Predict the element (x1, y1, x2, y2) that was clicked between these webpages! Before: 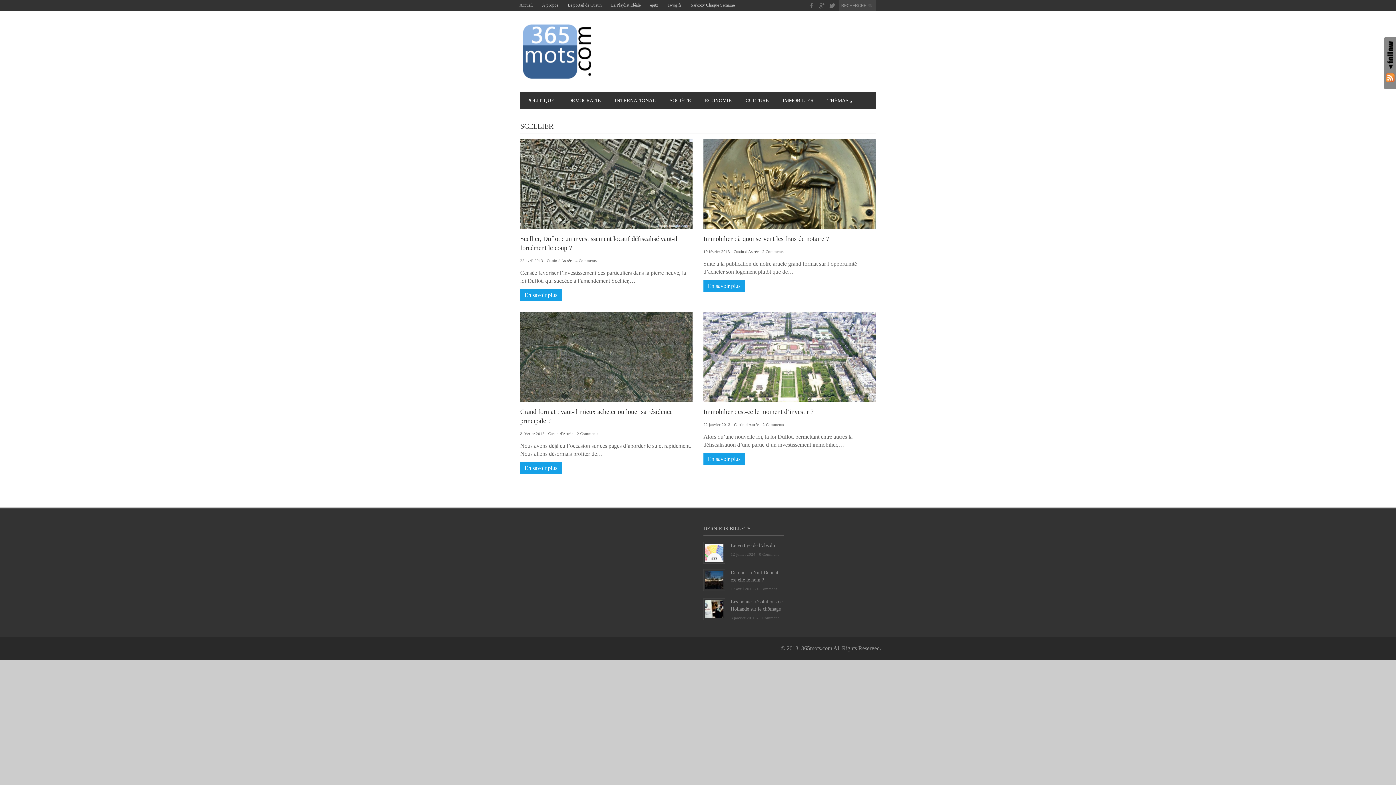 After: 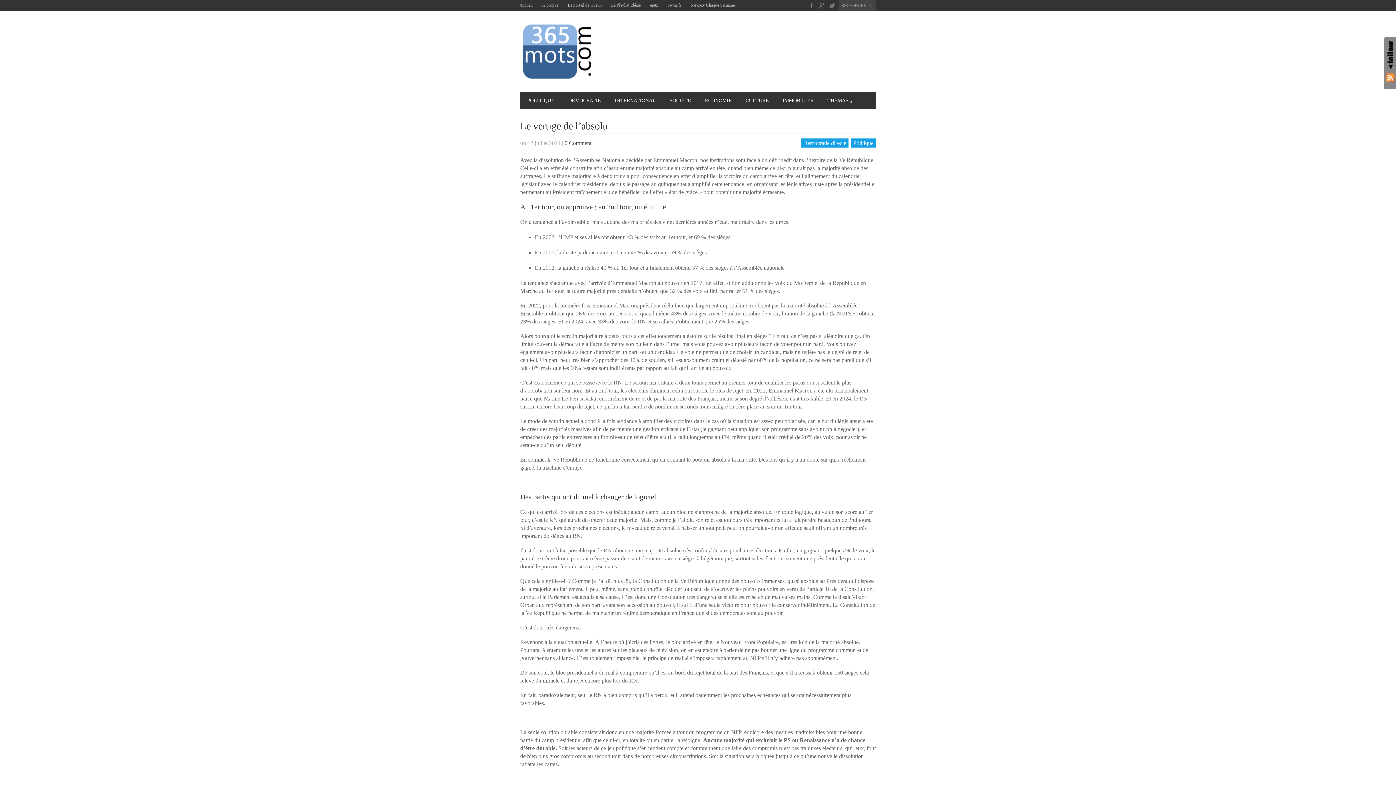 Action: bbox: (730, 542, 775, 548) label: Le vertige de l’absolu